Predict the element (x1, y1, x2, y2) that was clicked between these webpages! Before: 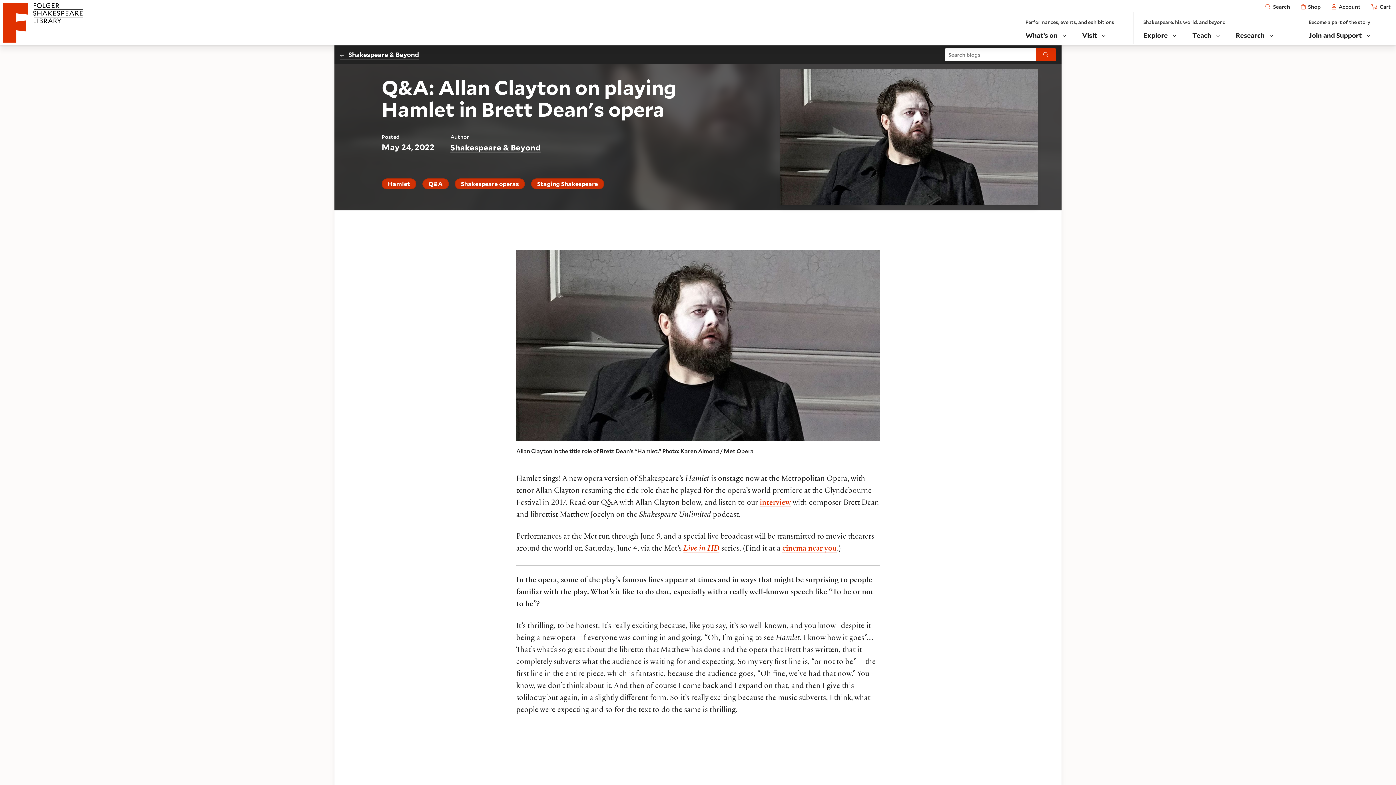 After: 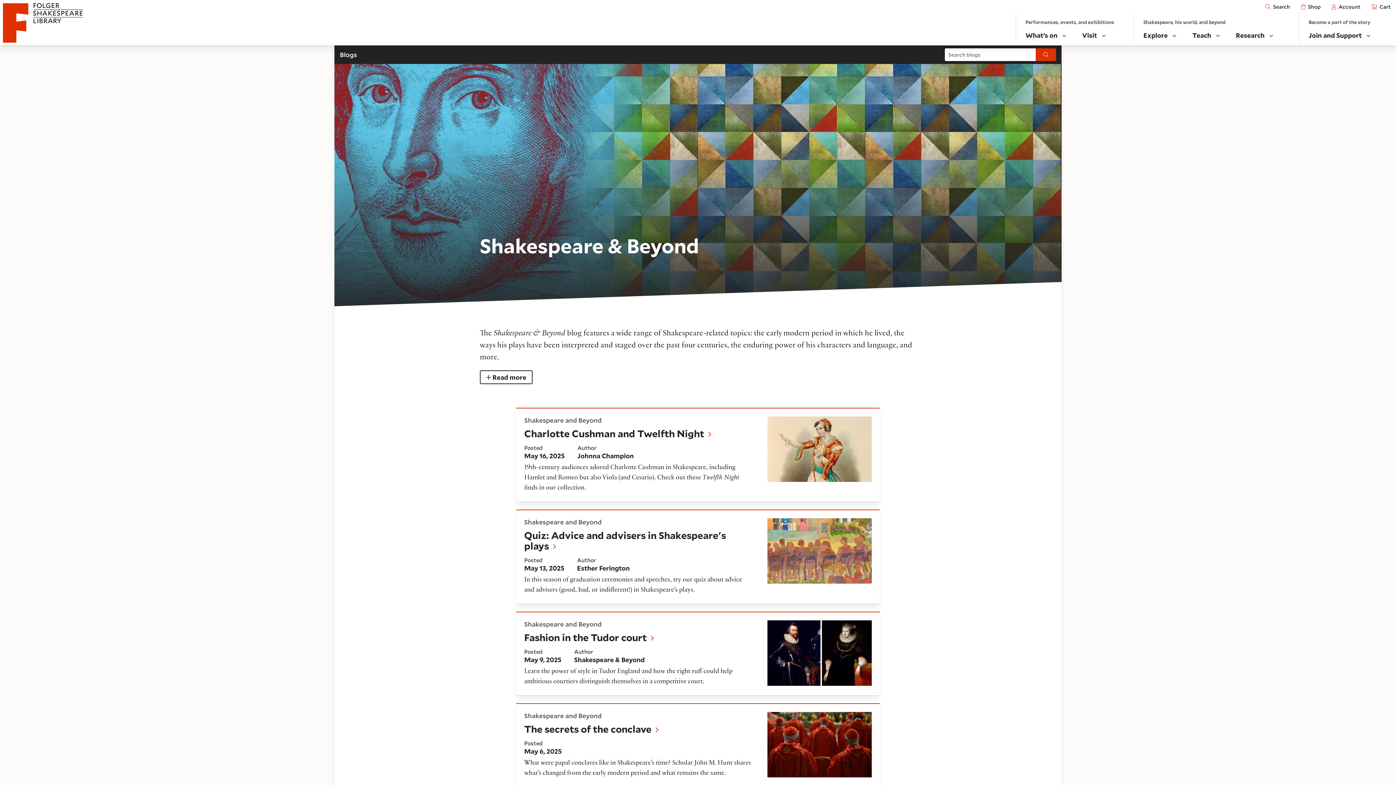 Action: bbox: (340, 49, 419, 59) label: Shakespeare & Beyond